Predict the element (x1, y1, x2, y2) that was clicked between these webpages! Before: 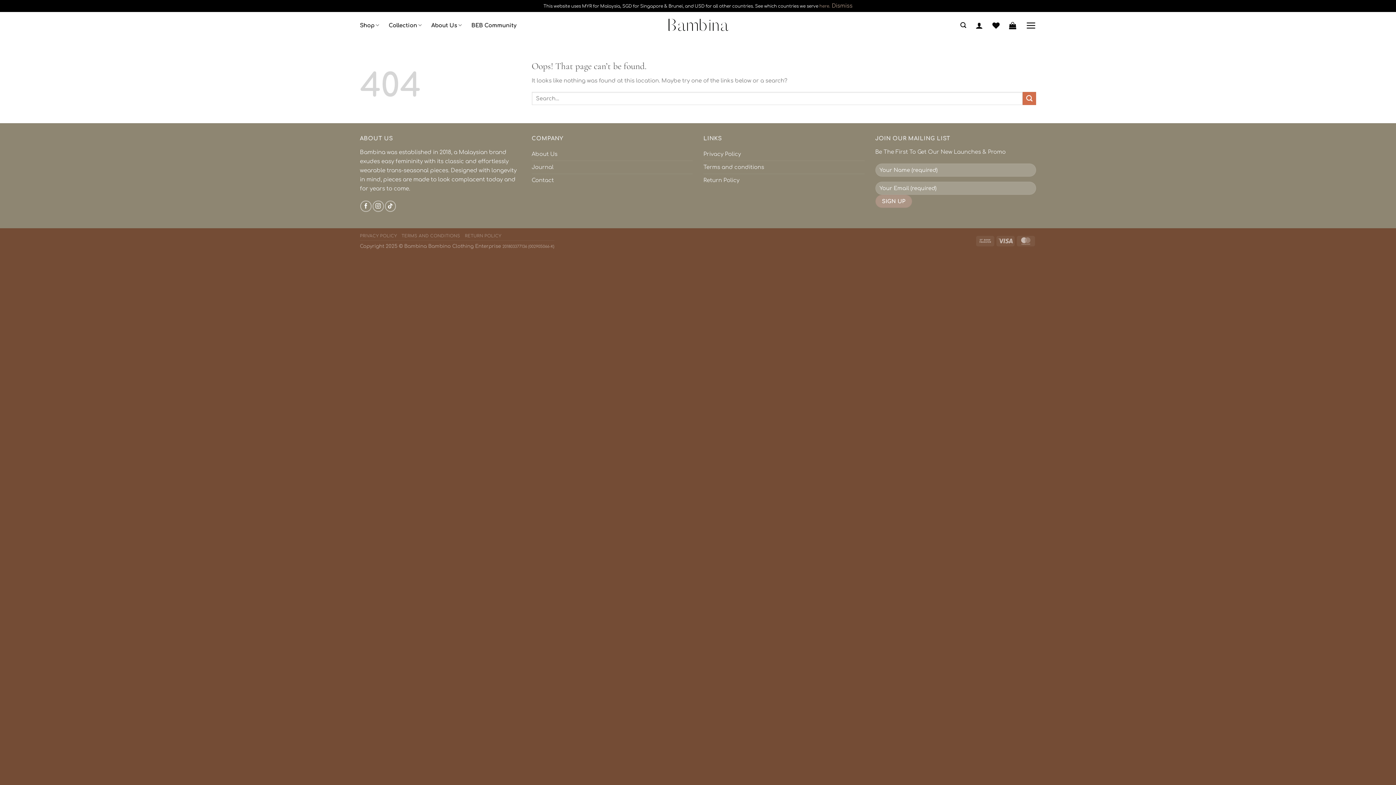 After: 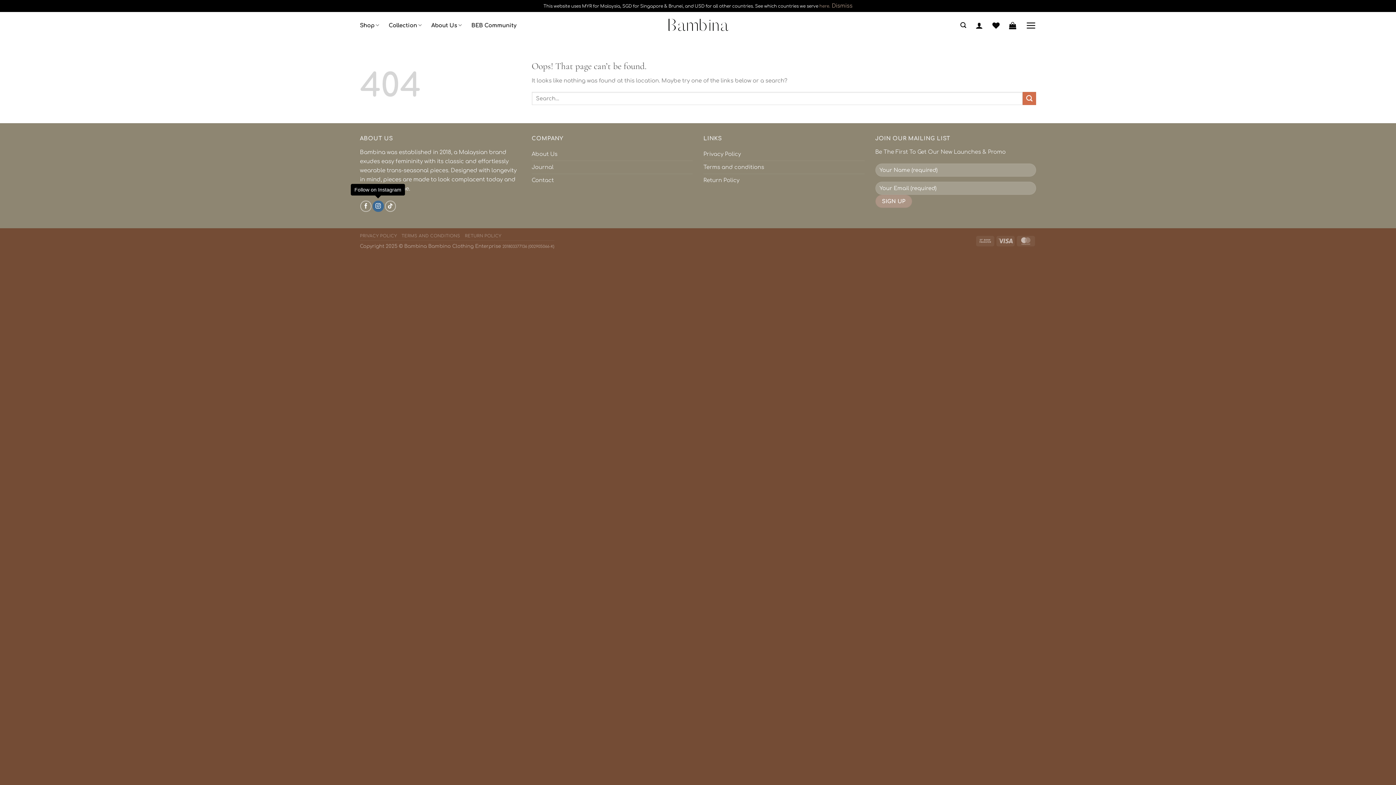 Action: label: Follow on Instagram bbox: (372, 200, 383, 211)